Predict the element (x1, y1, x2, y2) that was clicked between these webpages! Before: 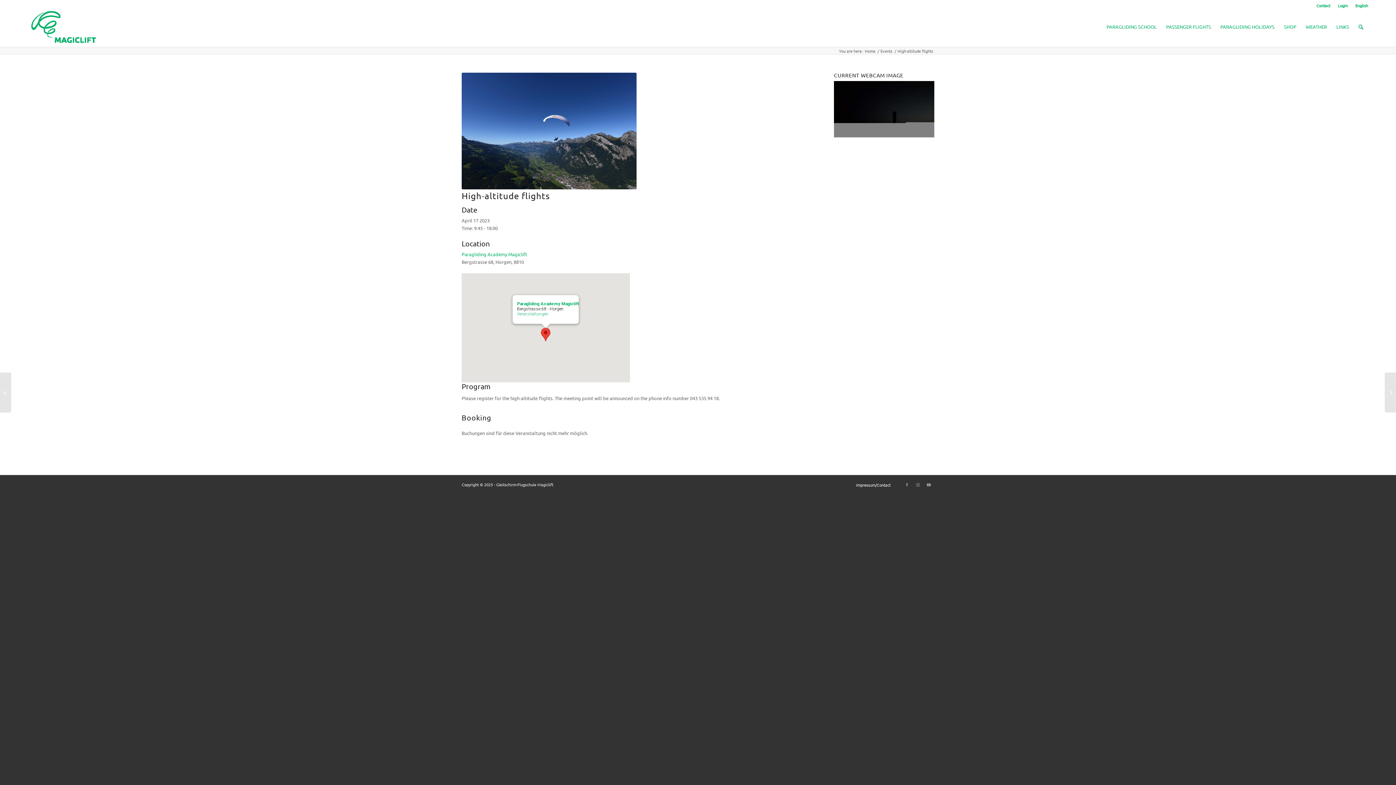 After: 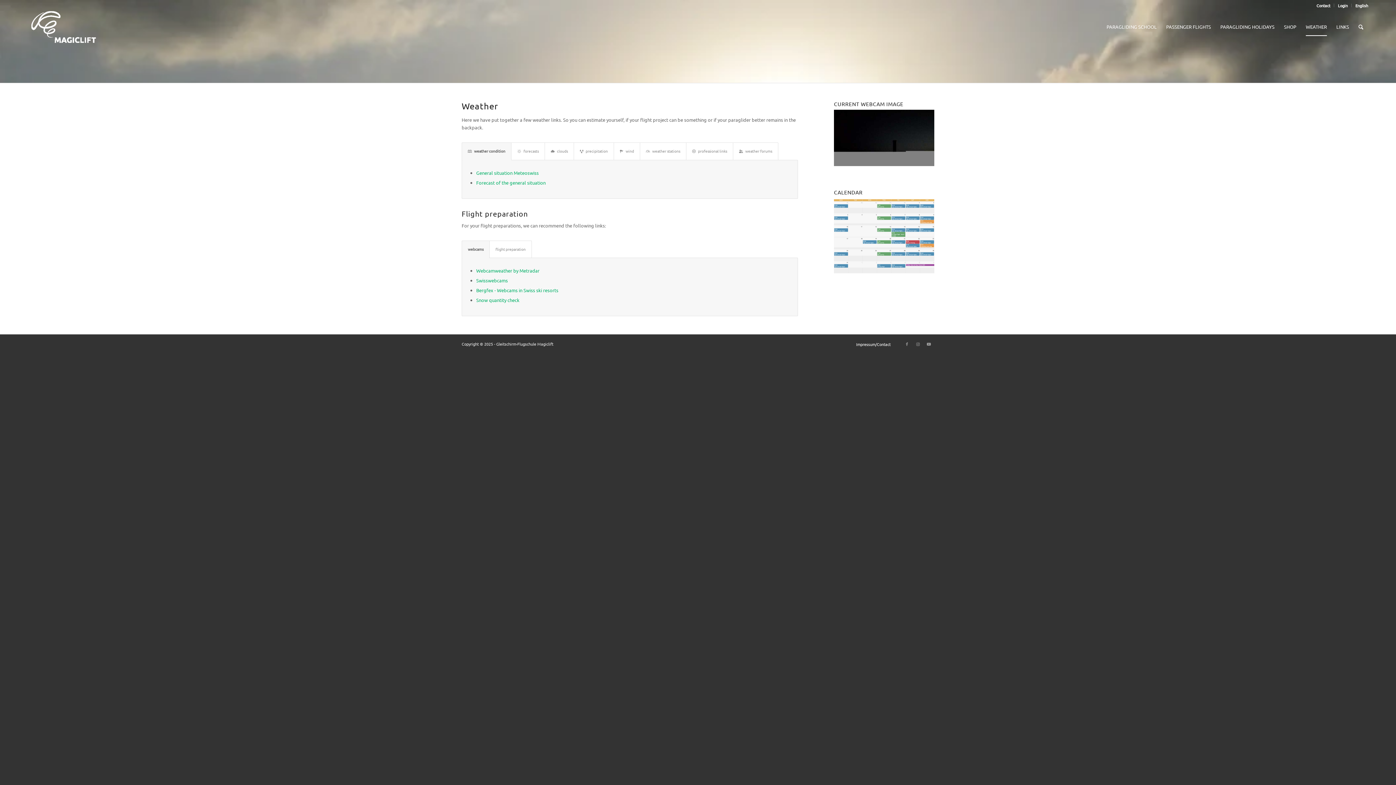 Action: bbox: (1301, 10, 1331, 43) label: WEATHER